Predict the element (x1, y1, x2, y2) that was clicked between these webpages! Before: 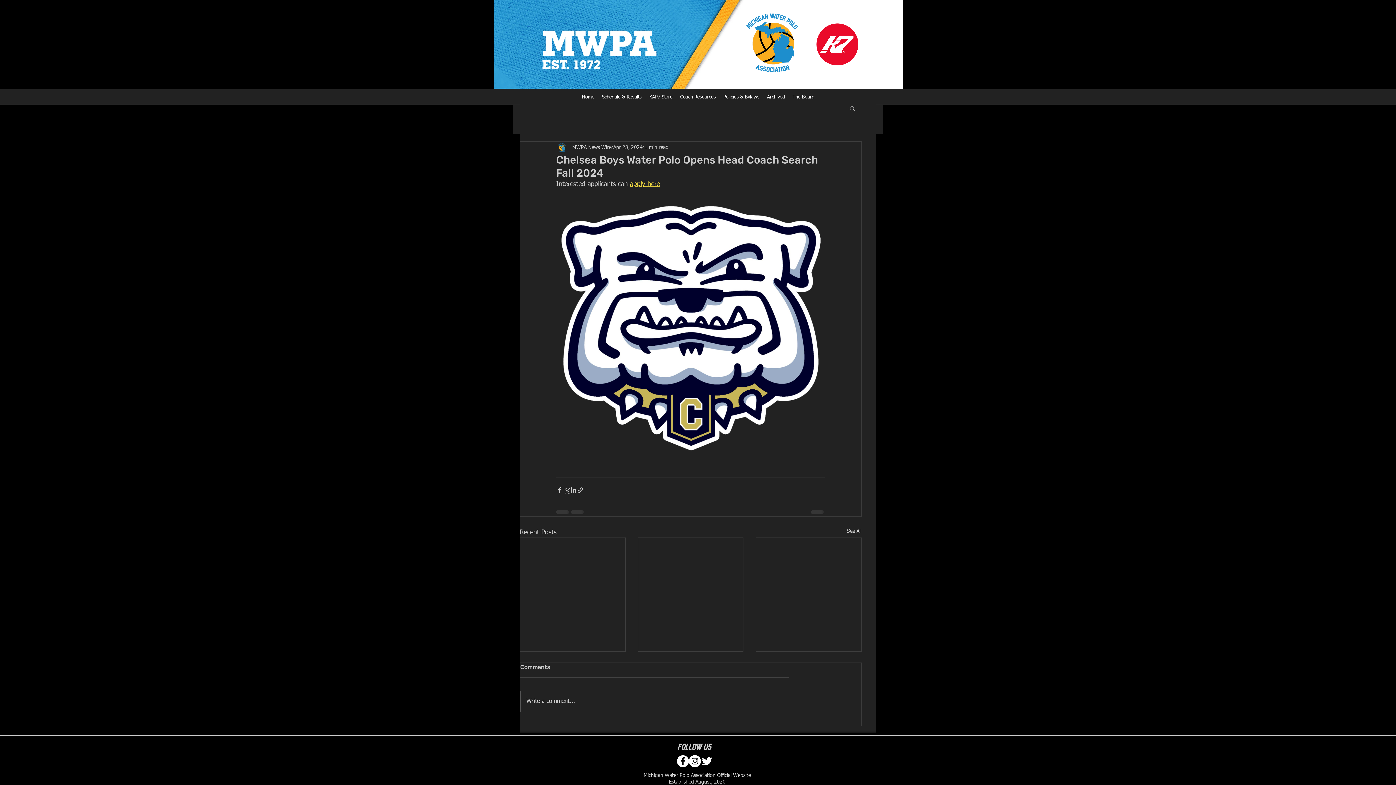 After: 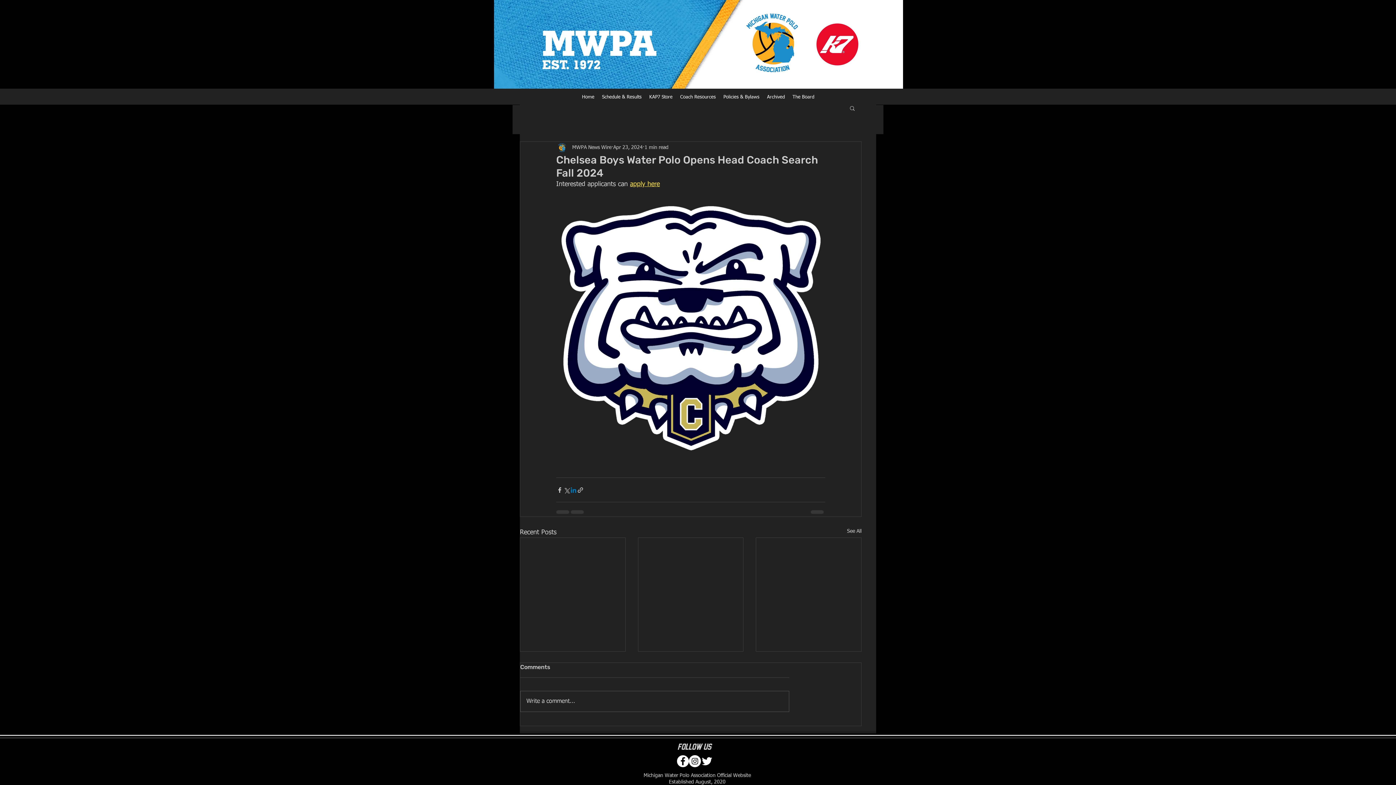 Action: bbox: (570, 486, 577, 493) label: Share via LinkedIn